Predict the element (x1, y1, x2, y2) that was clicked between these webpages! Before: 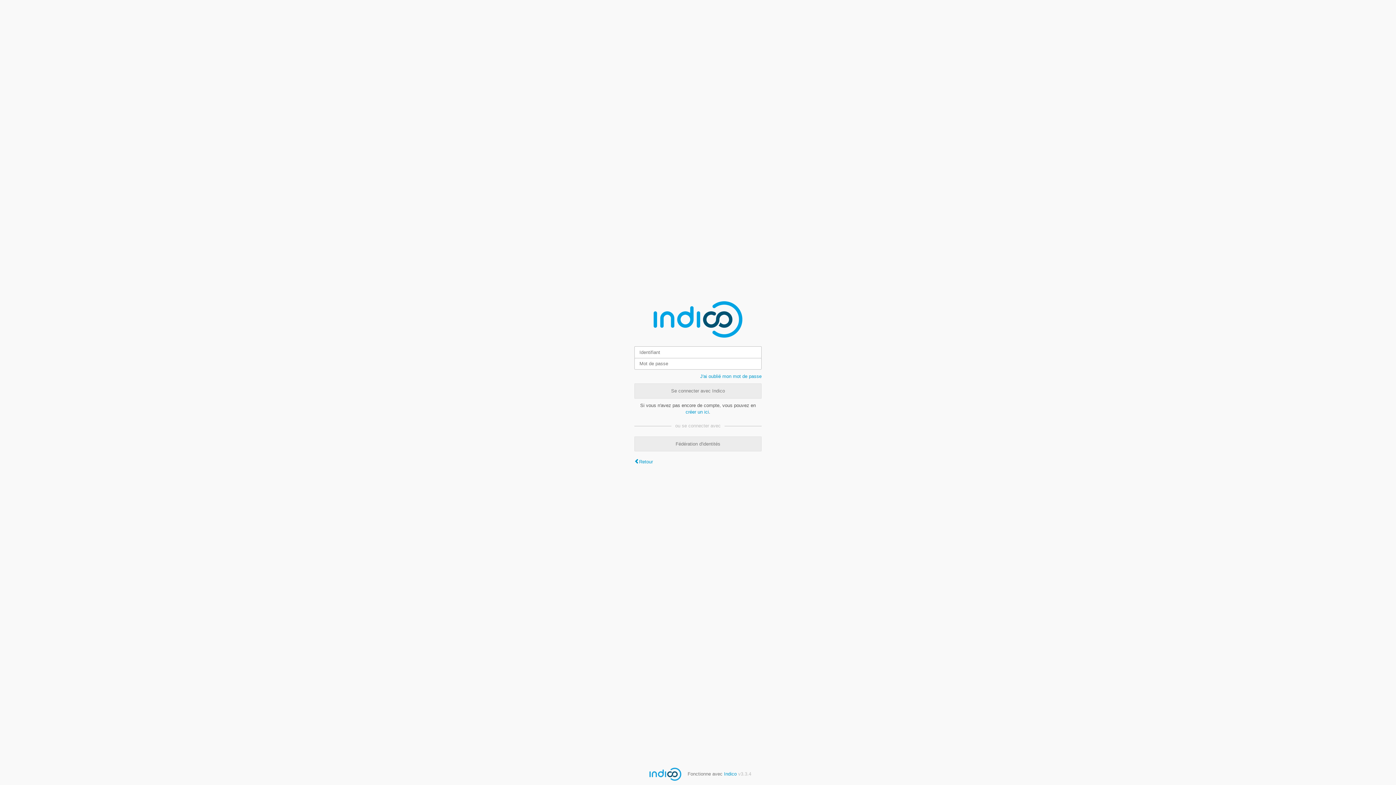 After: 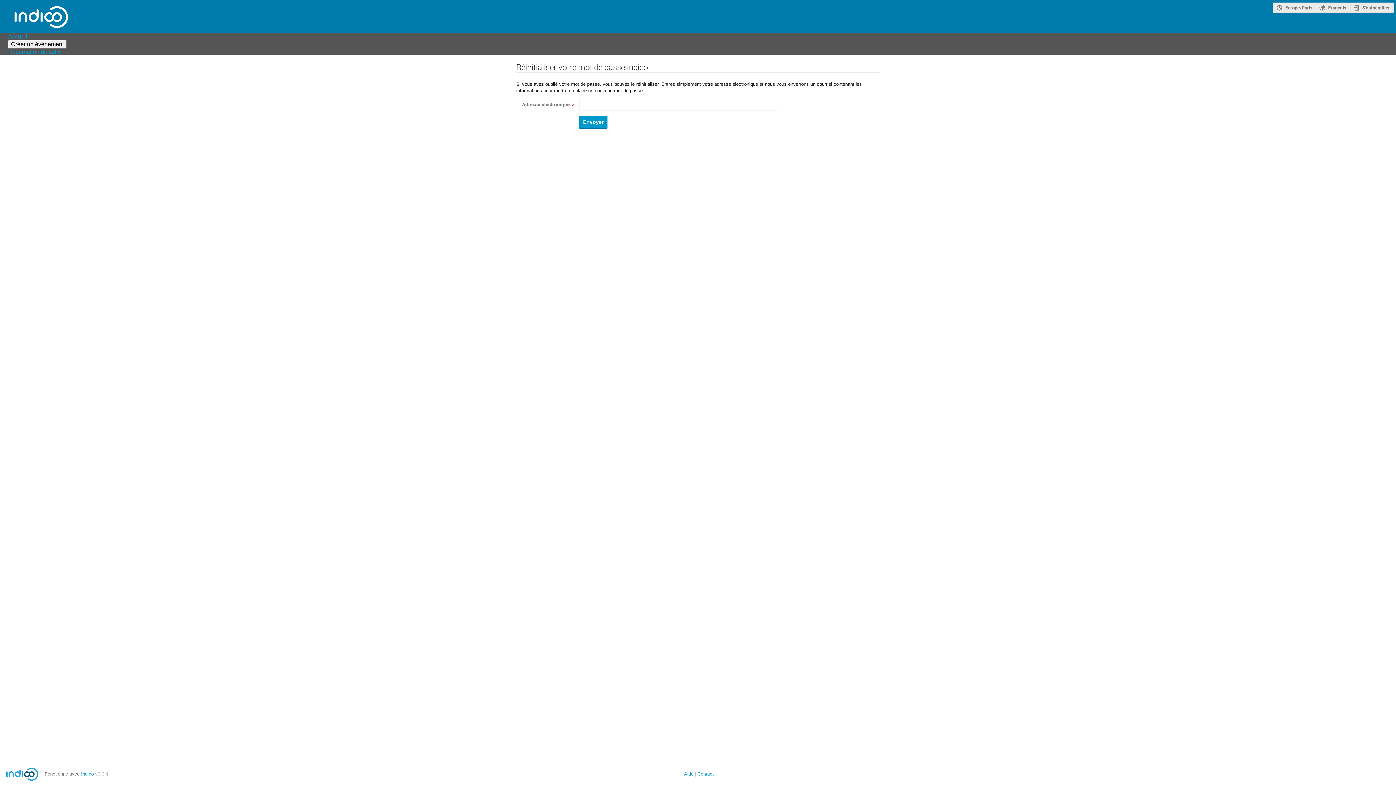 Action: bbox: (700, 373, 761, 379) label: J'ai oublié mon mot de passe